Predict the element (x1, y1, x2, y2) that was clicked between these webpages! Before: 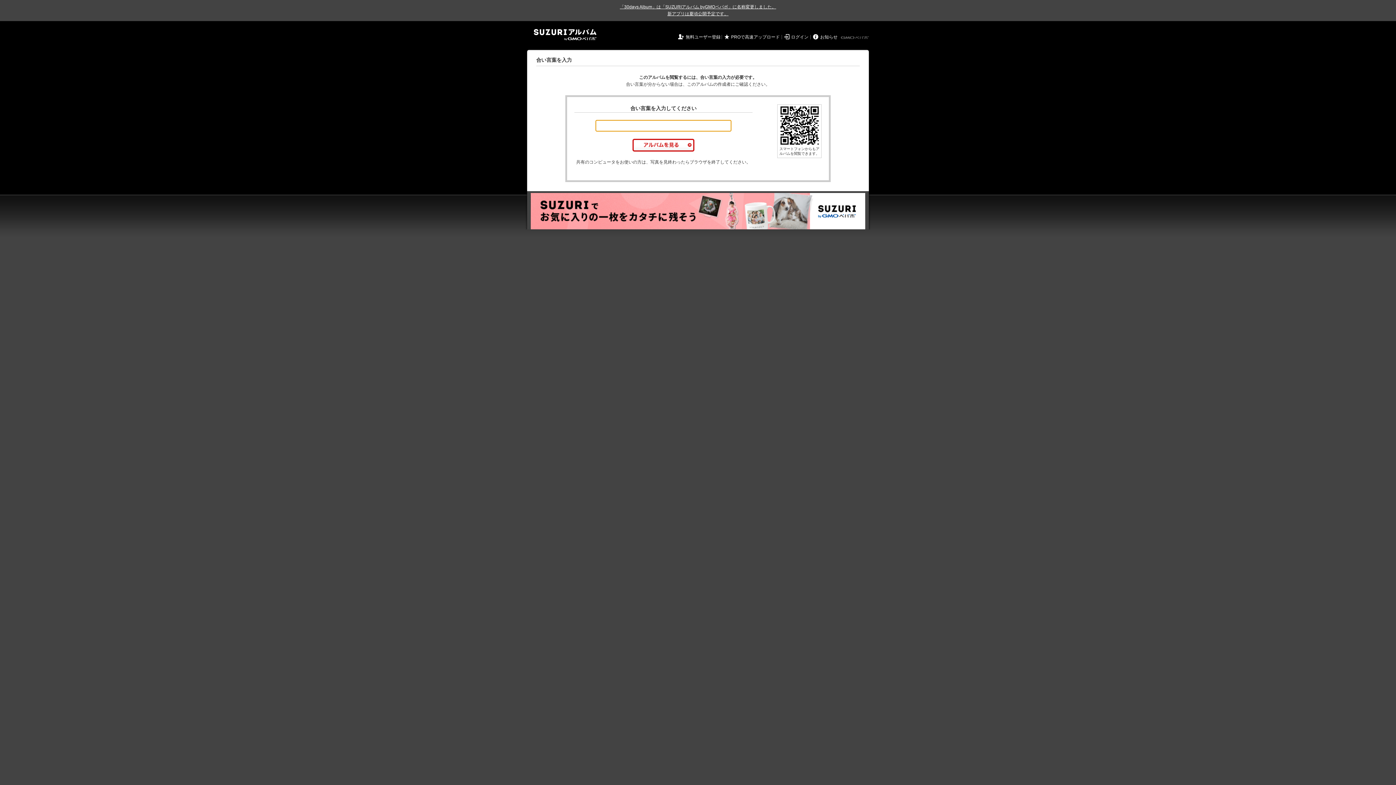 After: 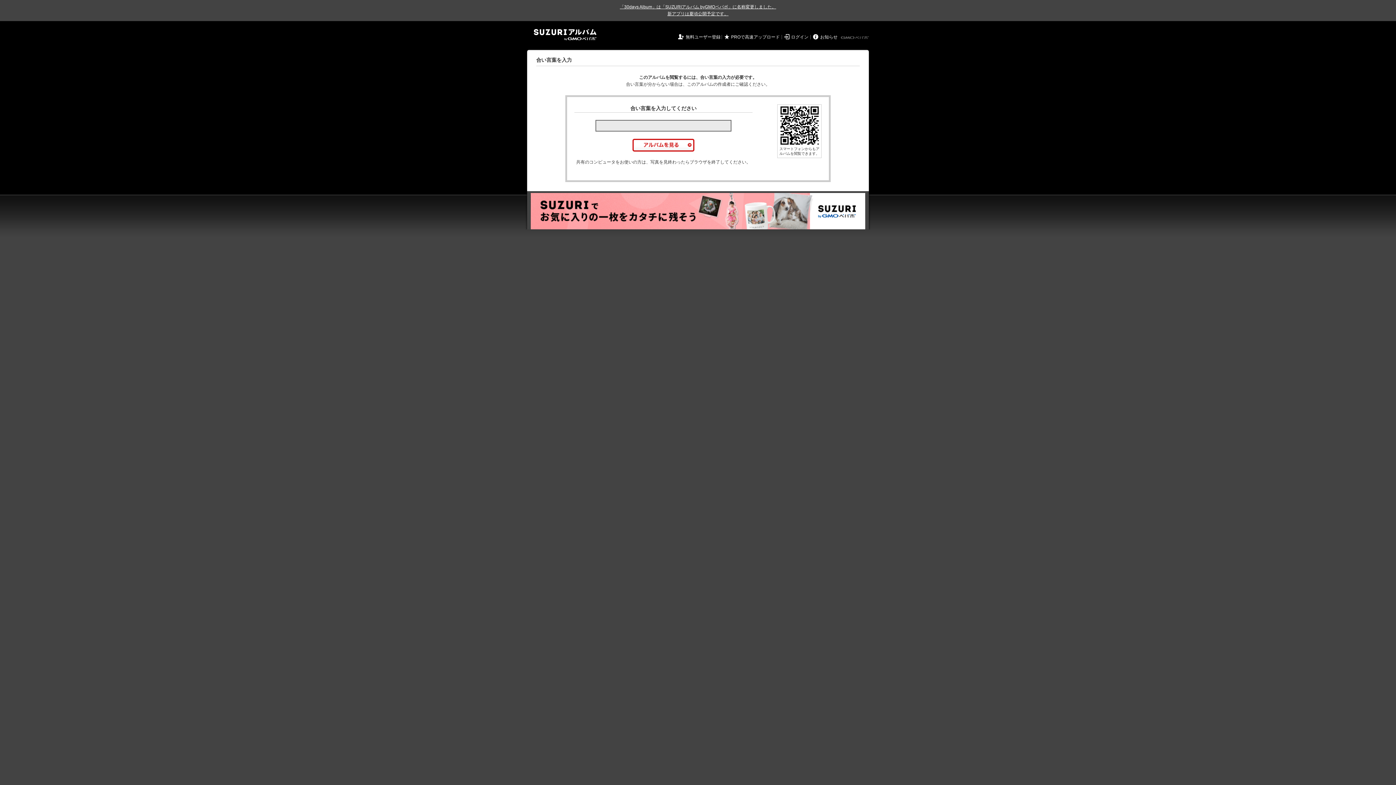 Action: bbox: (530, 225, 865, 230)